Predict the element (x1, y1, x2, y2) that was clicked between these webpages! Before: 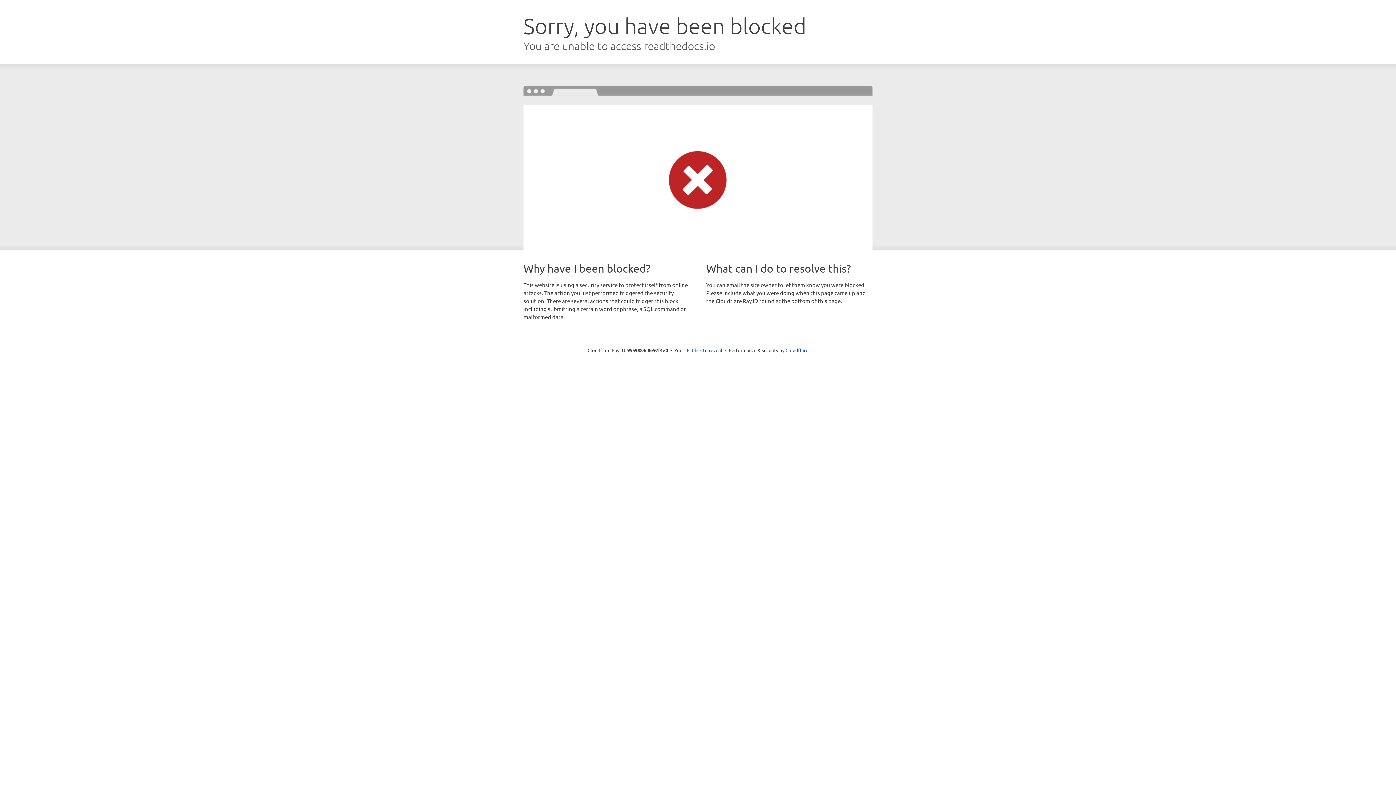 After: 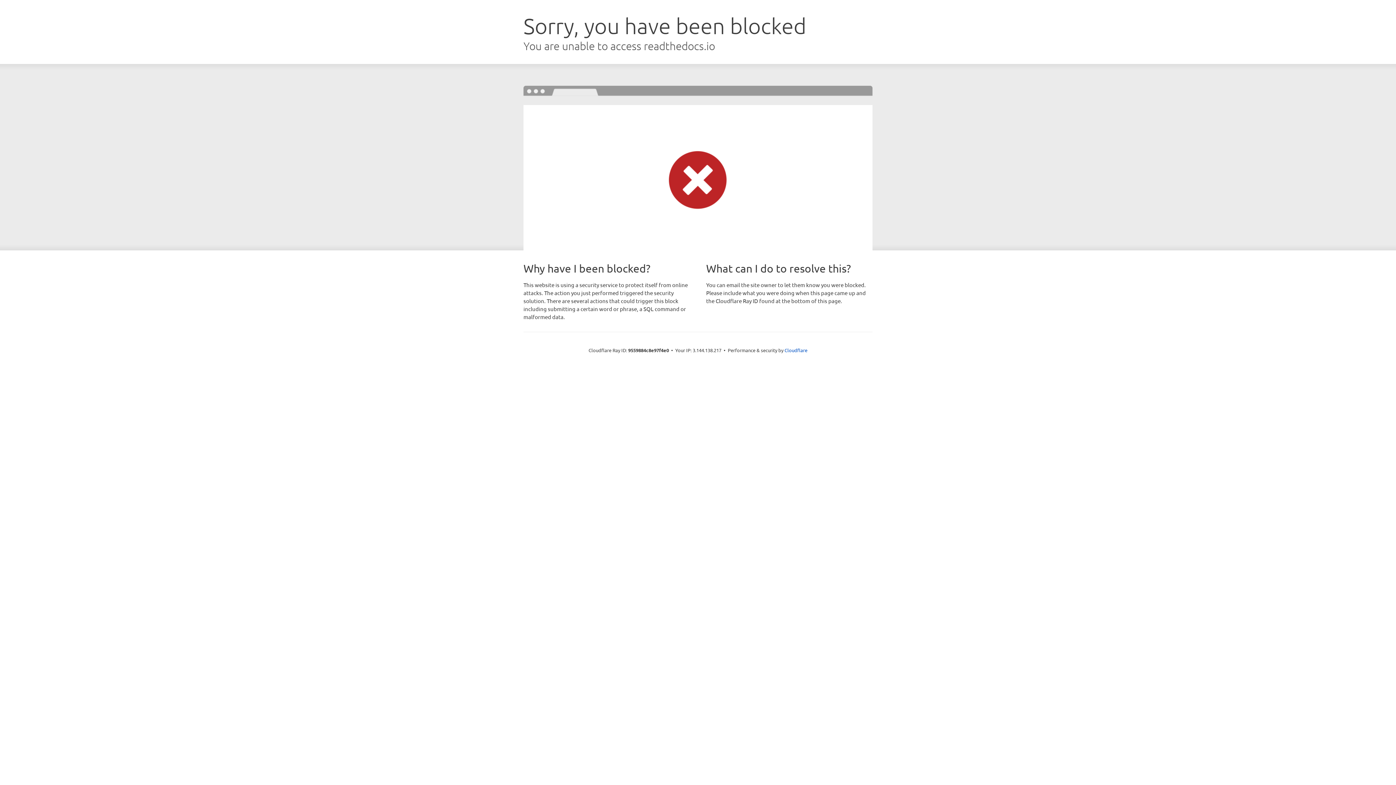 Action: bbox: (692, 346, 722, 353) label: Click to reveal